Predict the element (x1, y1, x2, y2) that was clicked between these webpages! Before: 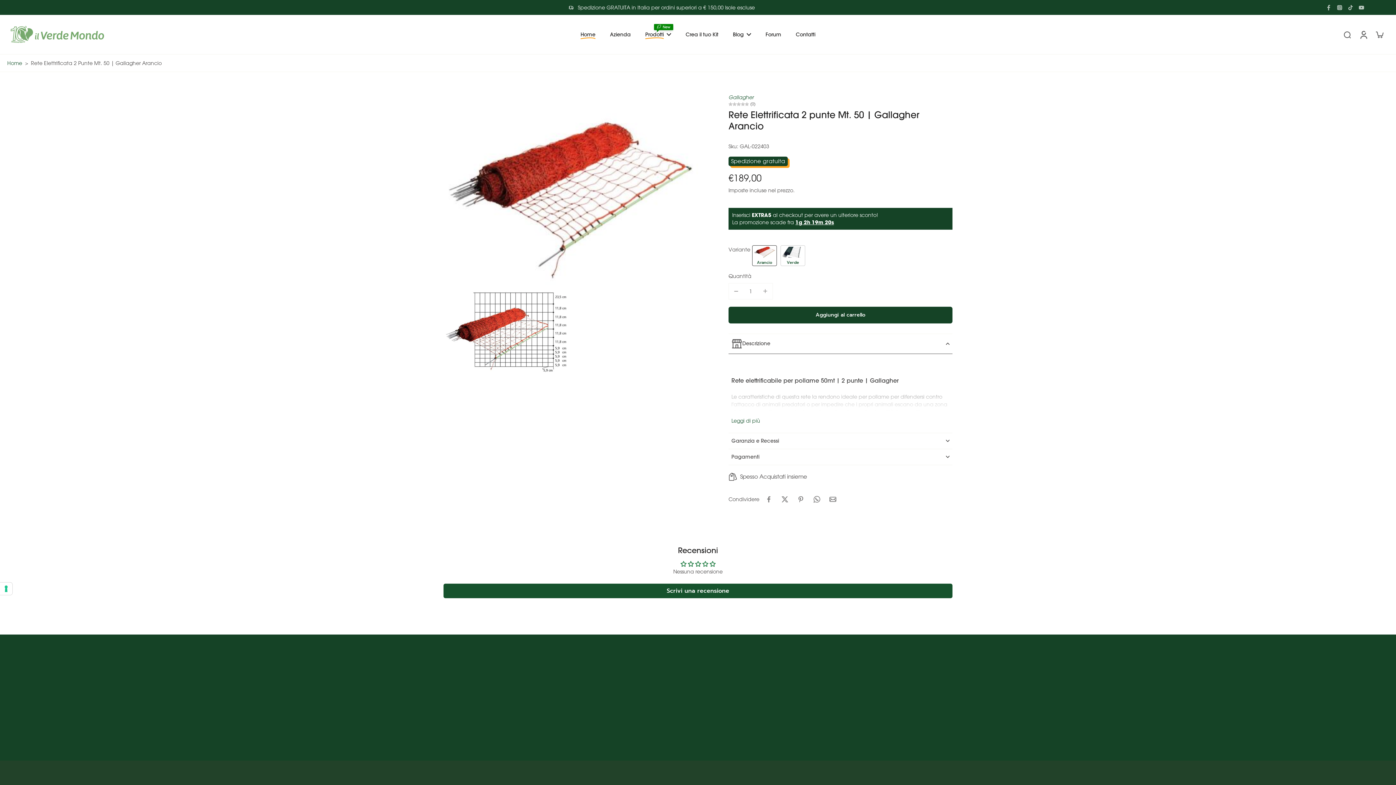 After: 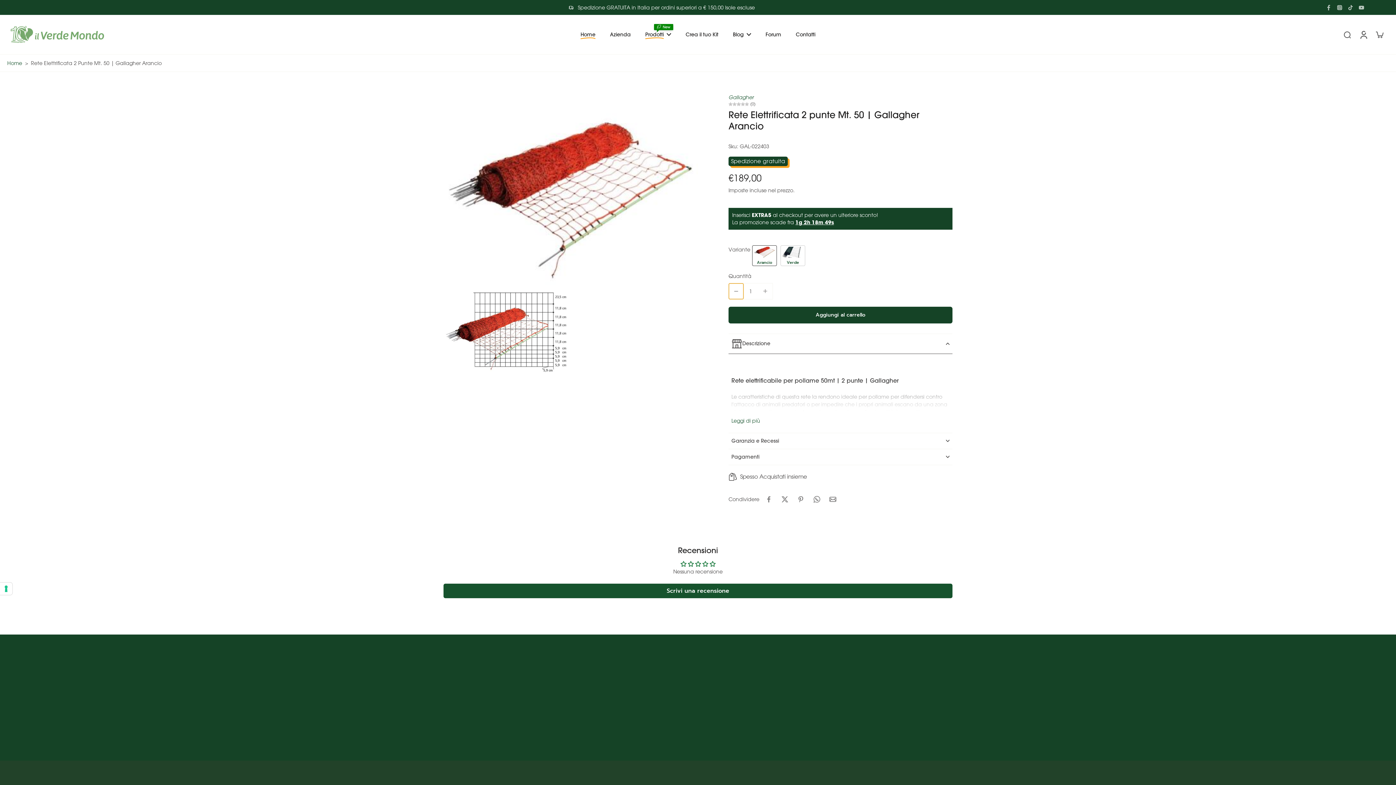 Action: bbox: (729, 283, 743, 299) label: minus